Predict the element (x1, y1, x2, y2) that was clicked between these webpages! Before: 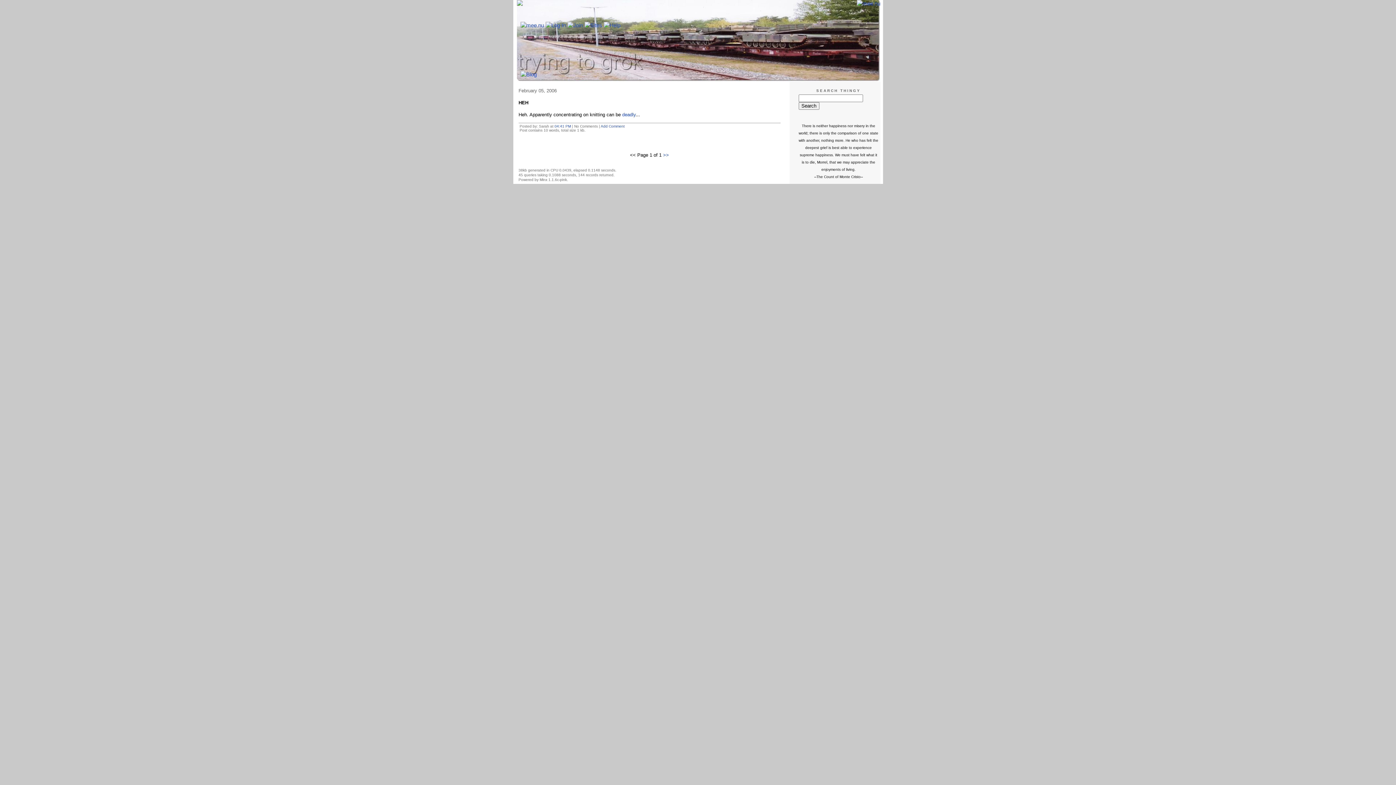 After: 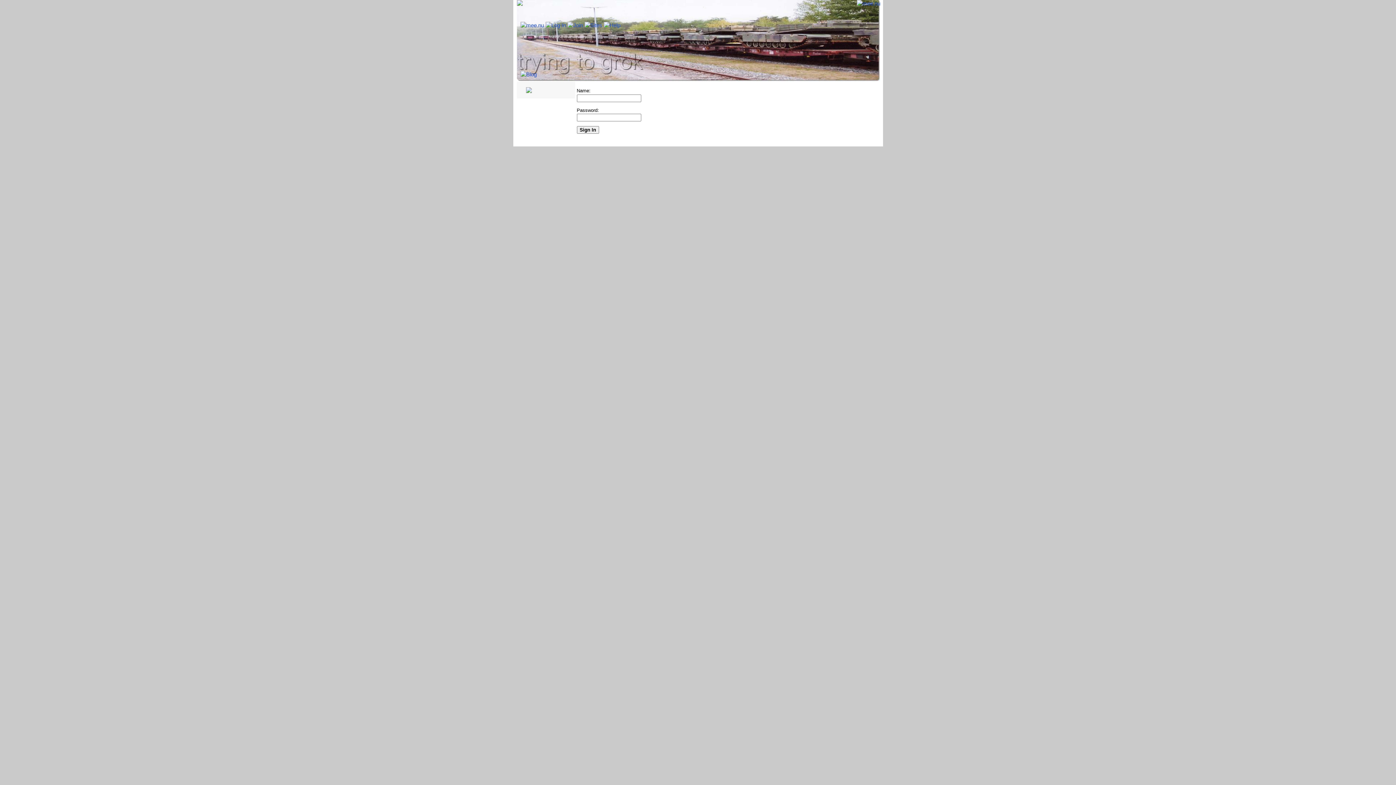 Action: bbox: (545, 22, 566, 28)